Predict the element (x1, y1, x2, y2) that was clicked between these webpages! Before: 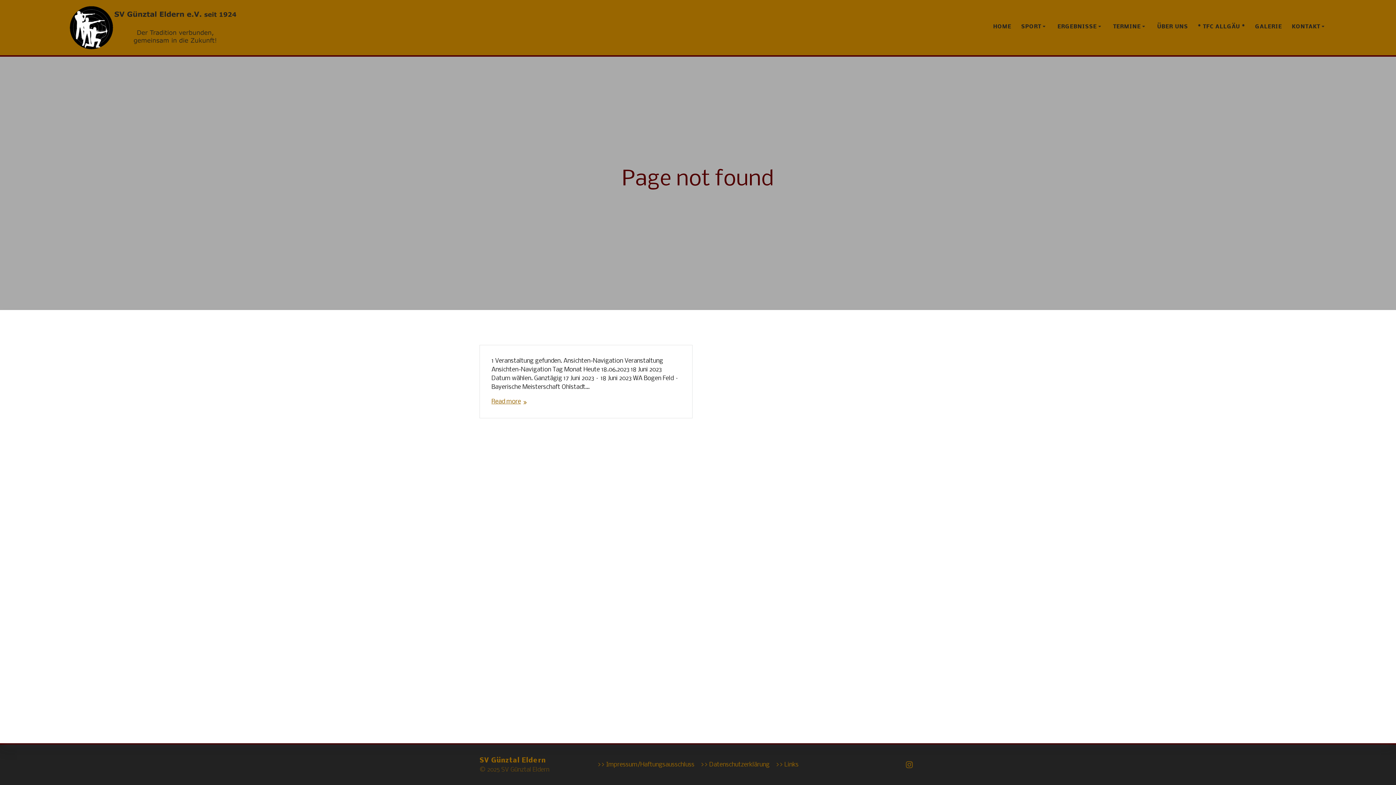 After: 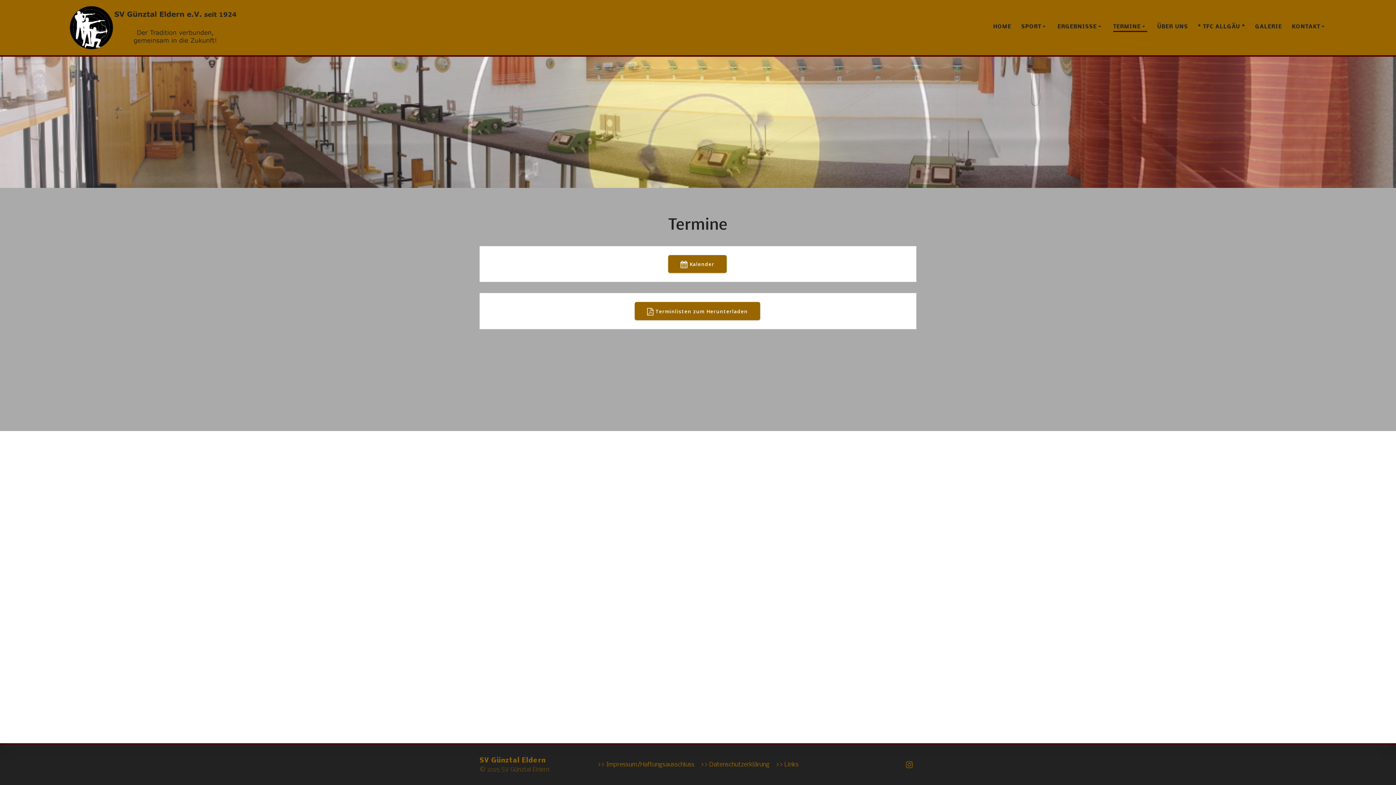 Action: bbox: (1113, 23, 1147, 32) label: TERMINE